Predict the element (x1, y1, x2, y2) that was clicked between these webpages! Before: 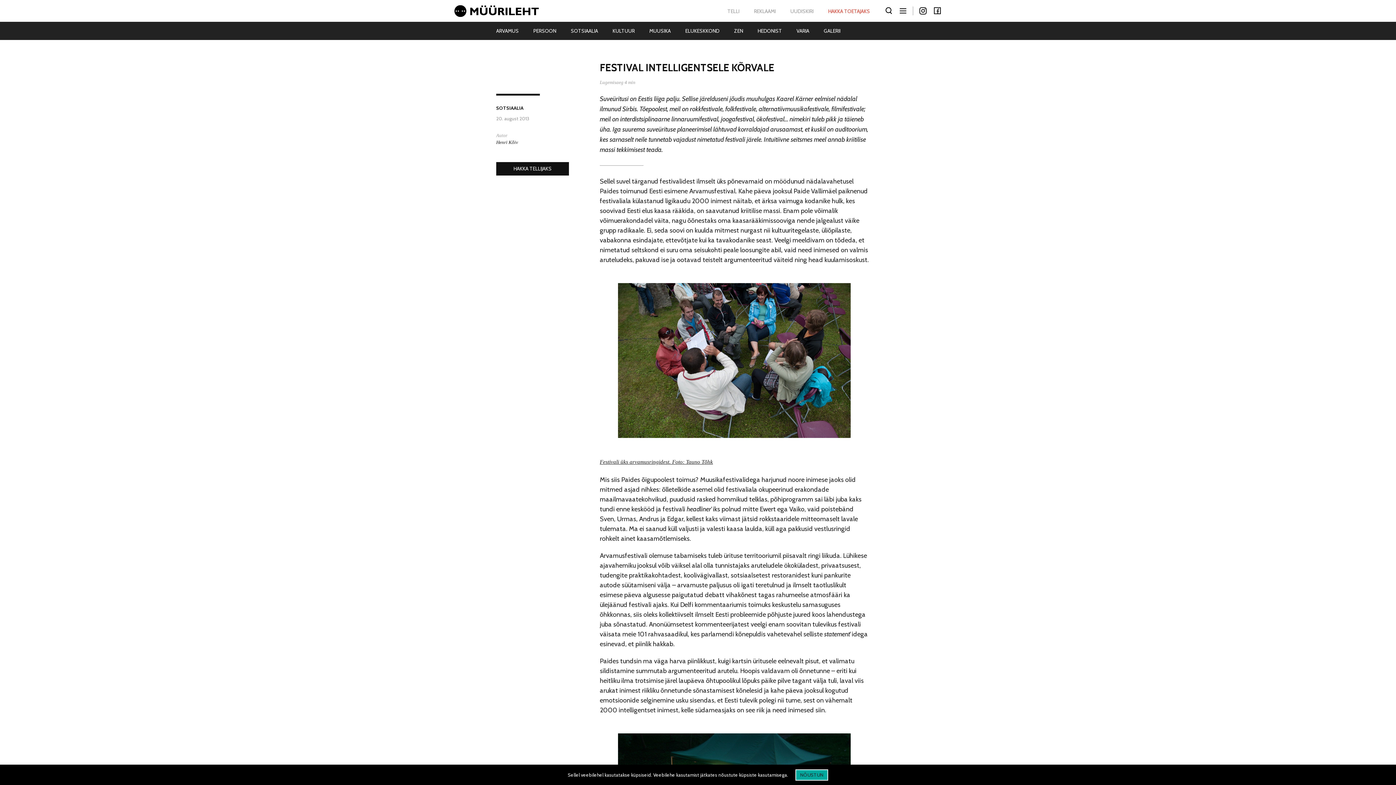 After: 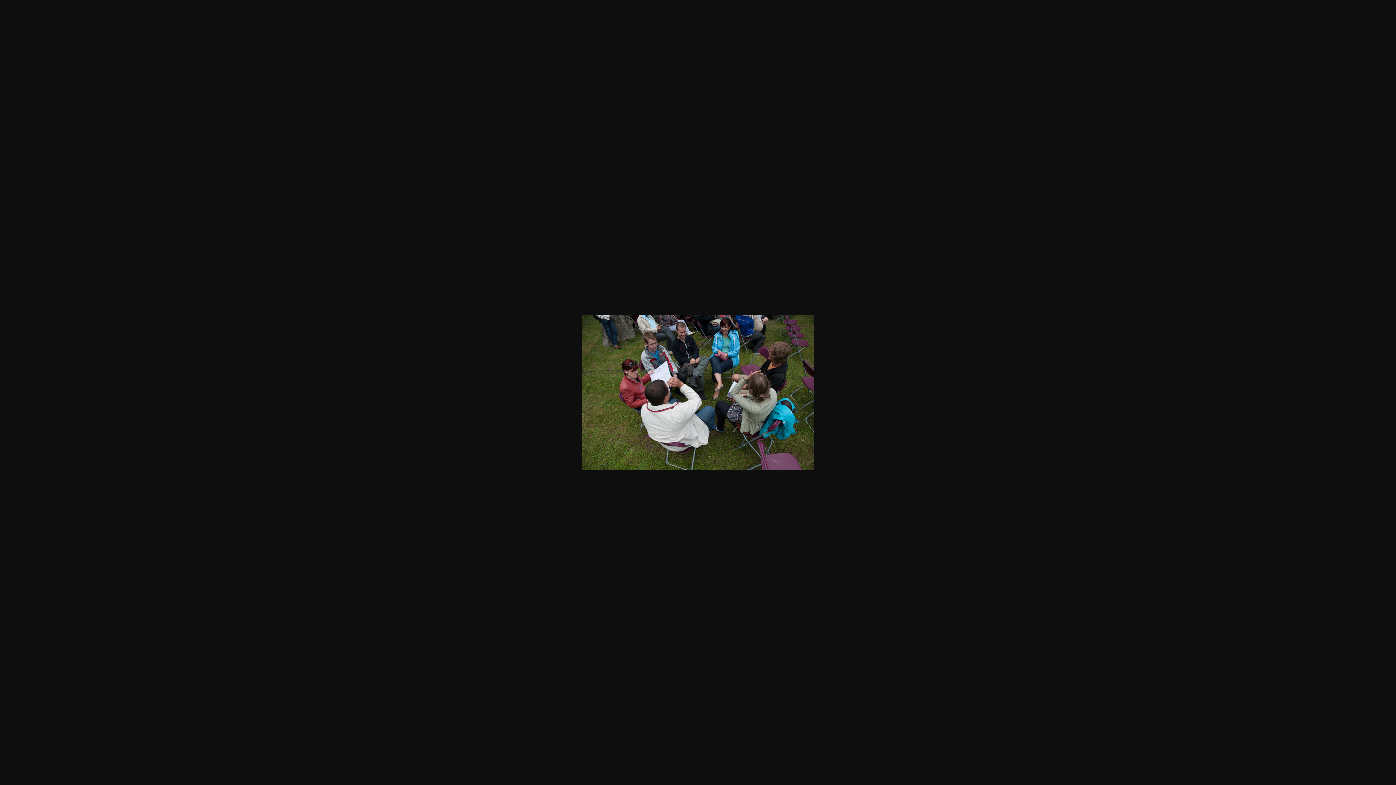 Action: label: Festivali üks arvamusringidest. Foto: Tauno Tõhk bbox: (599, 459, 713, 465)